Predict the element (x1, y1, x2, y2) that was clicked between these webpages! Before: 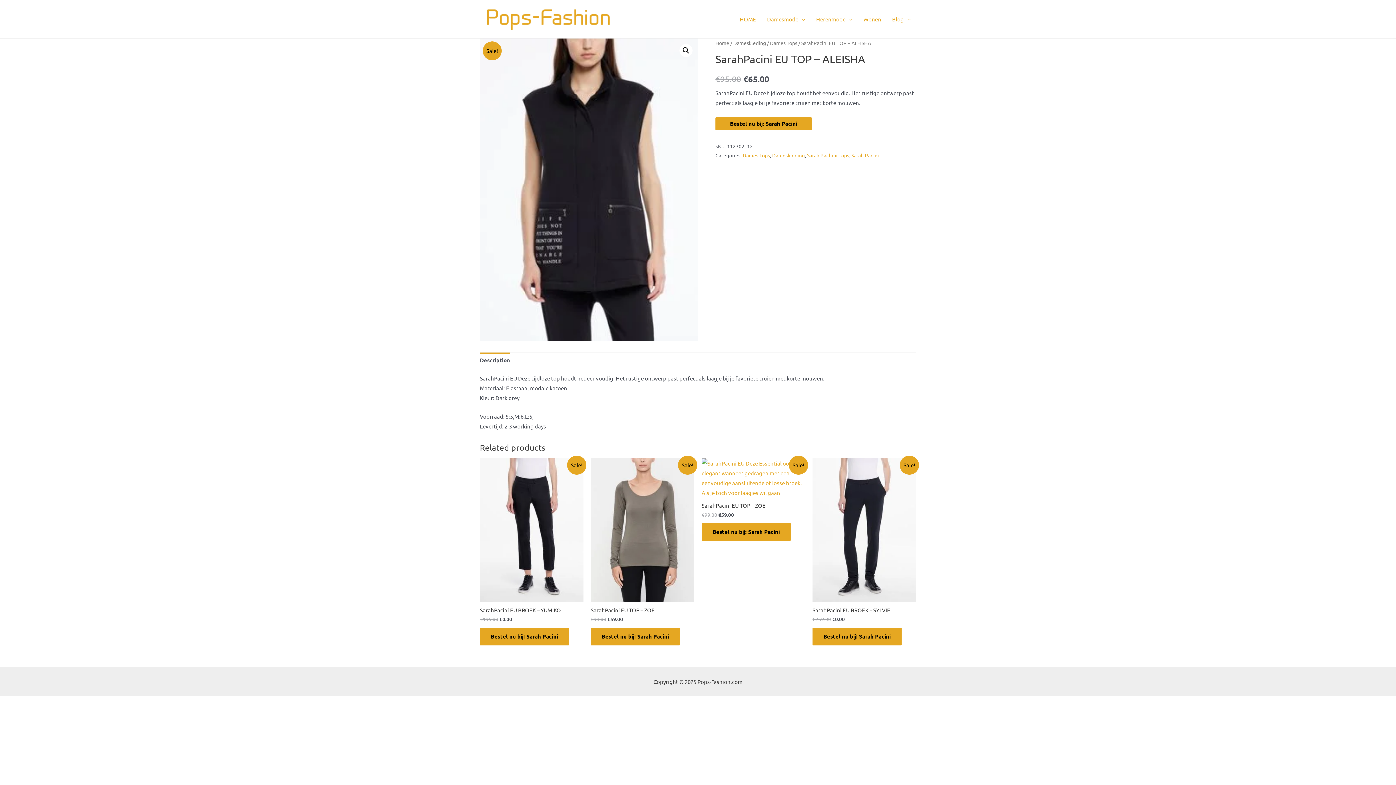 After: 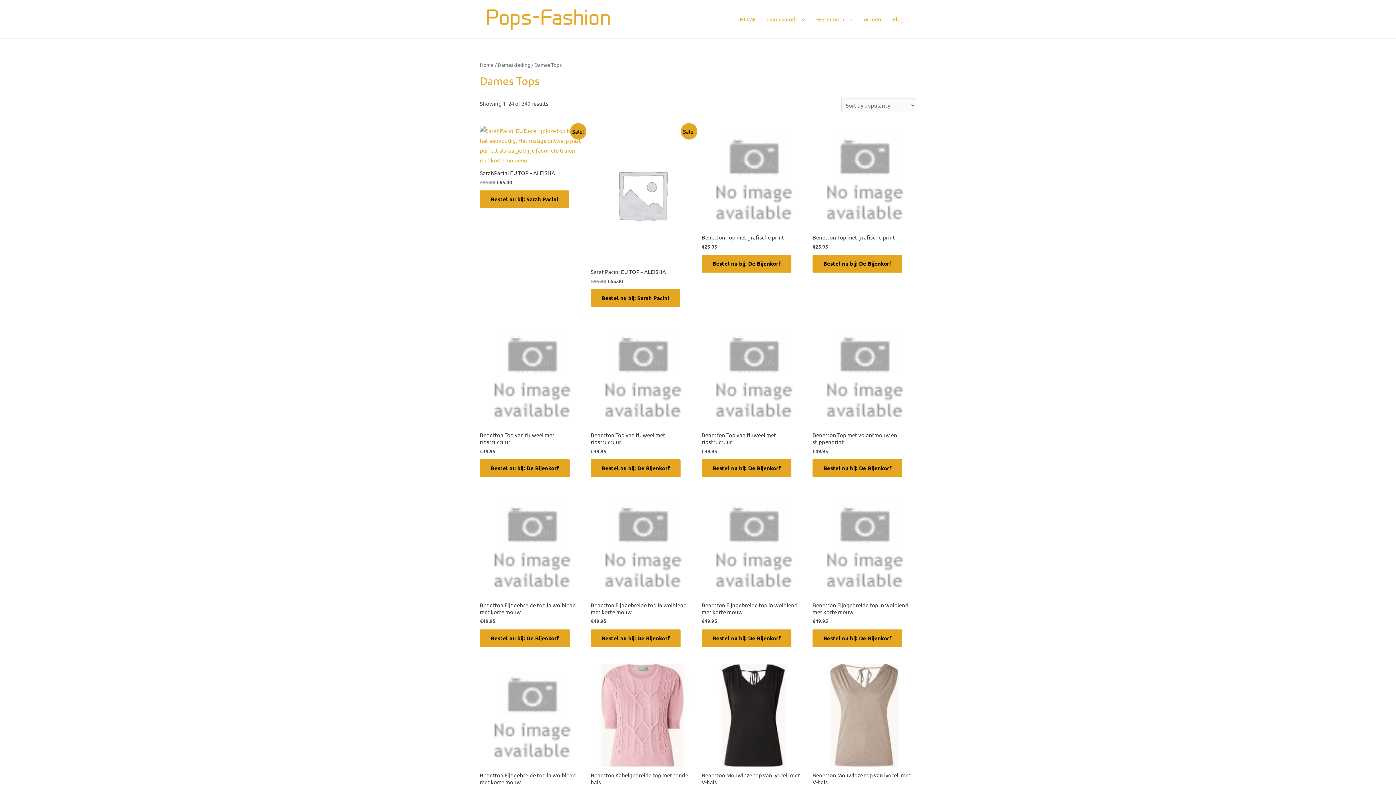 Action: bbox: (770, 39, 797, 46) label: Dames Tops